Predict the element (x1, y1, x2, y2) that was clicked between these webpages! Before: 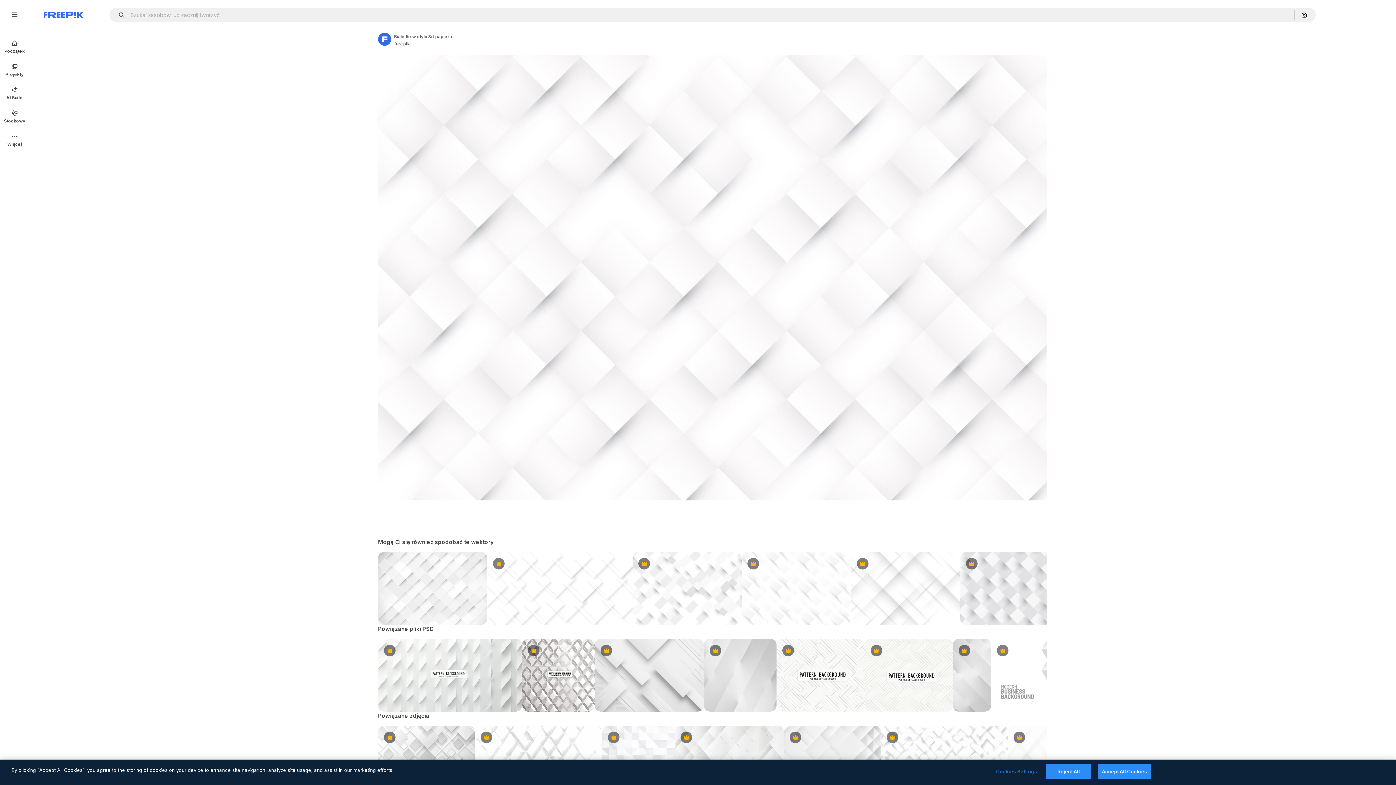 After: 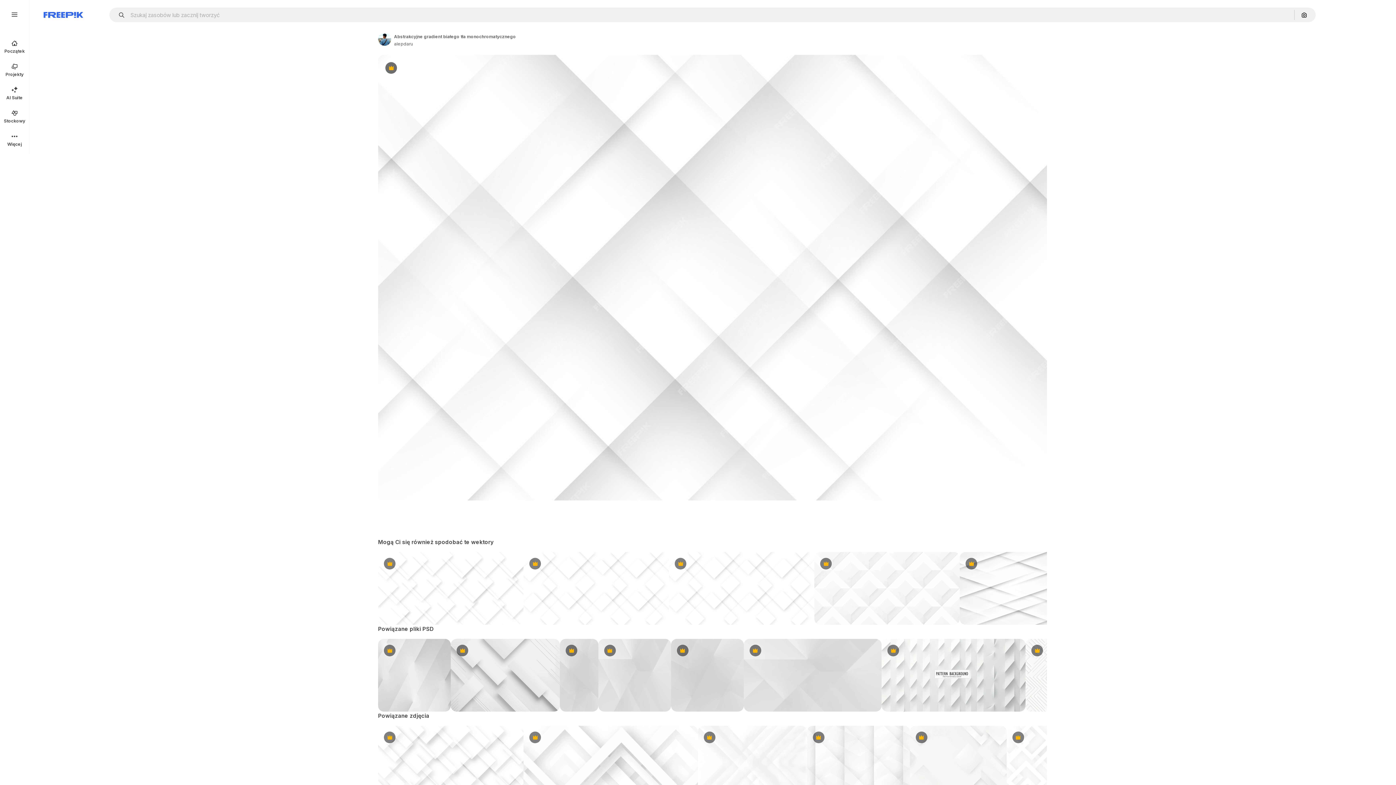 Action: label: Premium bbox: (851, 552, 960, 625)